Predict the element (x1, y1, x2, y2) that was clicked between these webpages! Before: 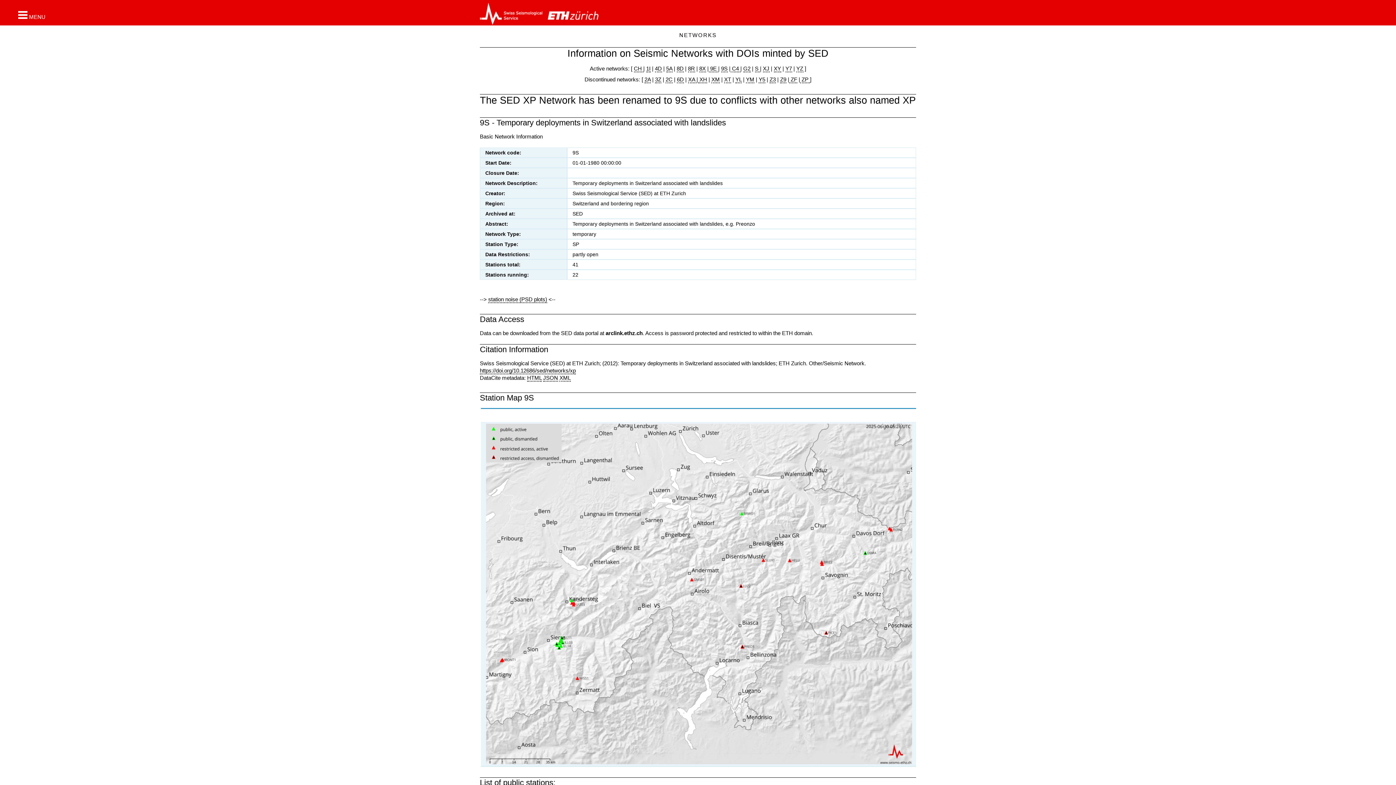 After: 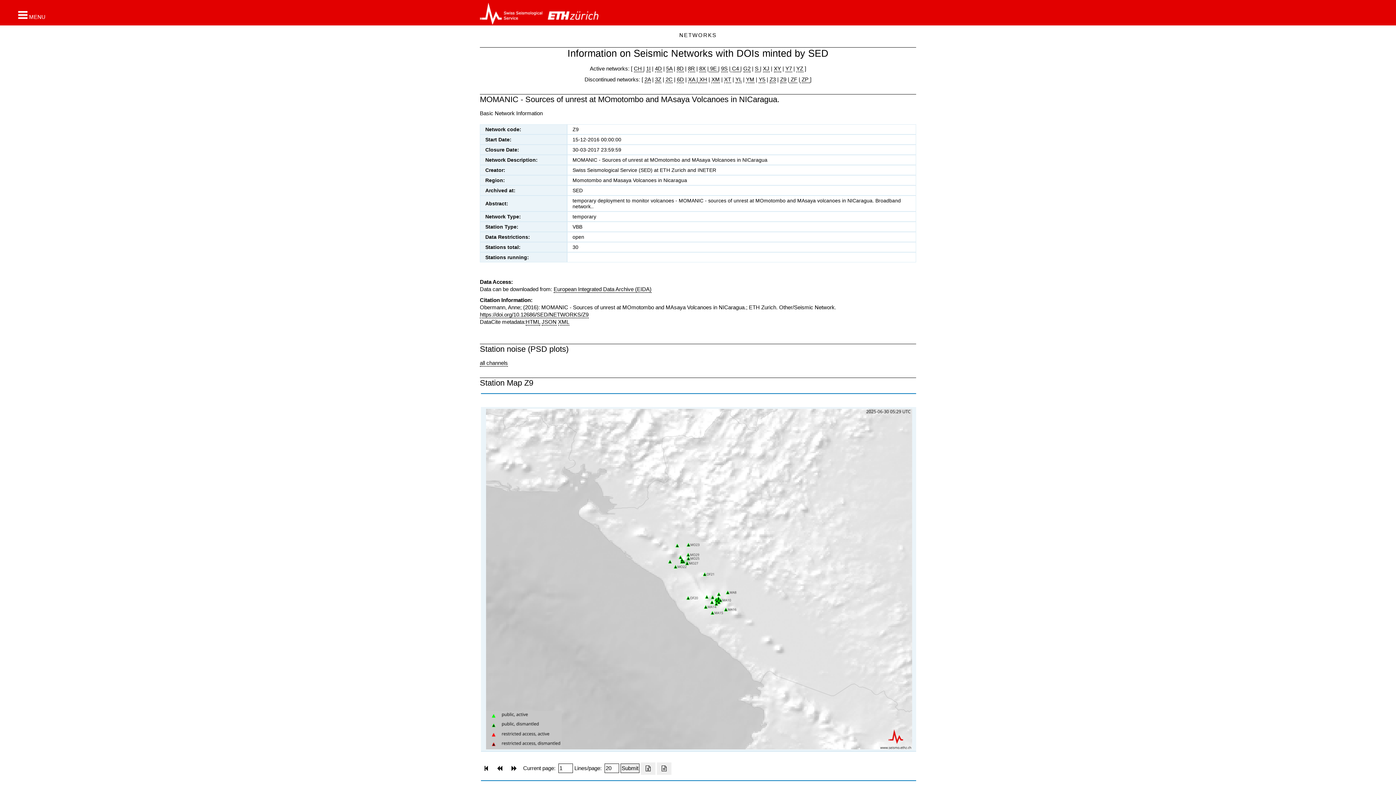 Action: label: Z9 bbox: (780, 76, 786, 83)